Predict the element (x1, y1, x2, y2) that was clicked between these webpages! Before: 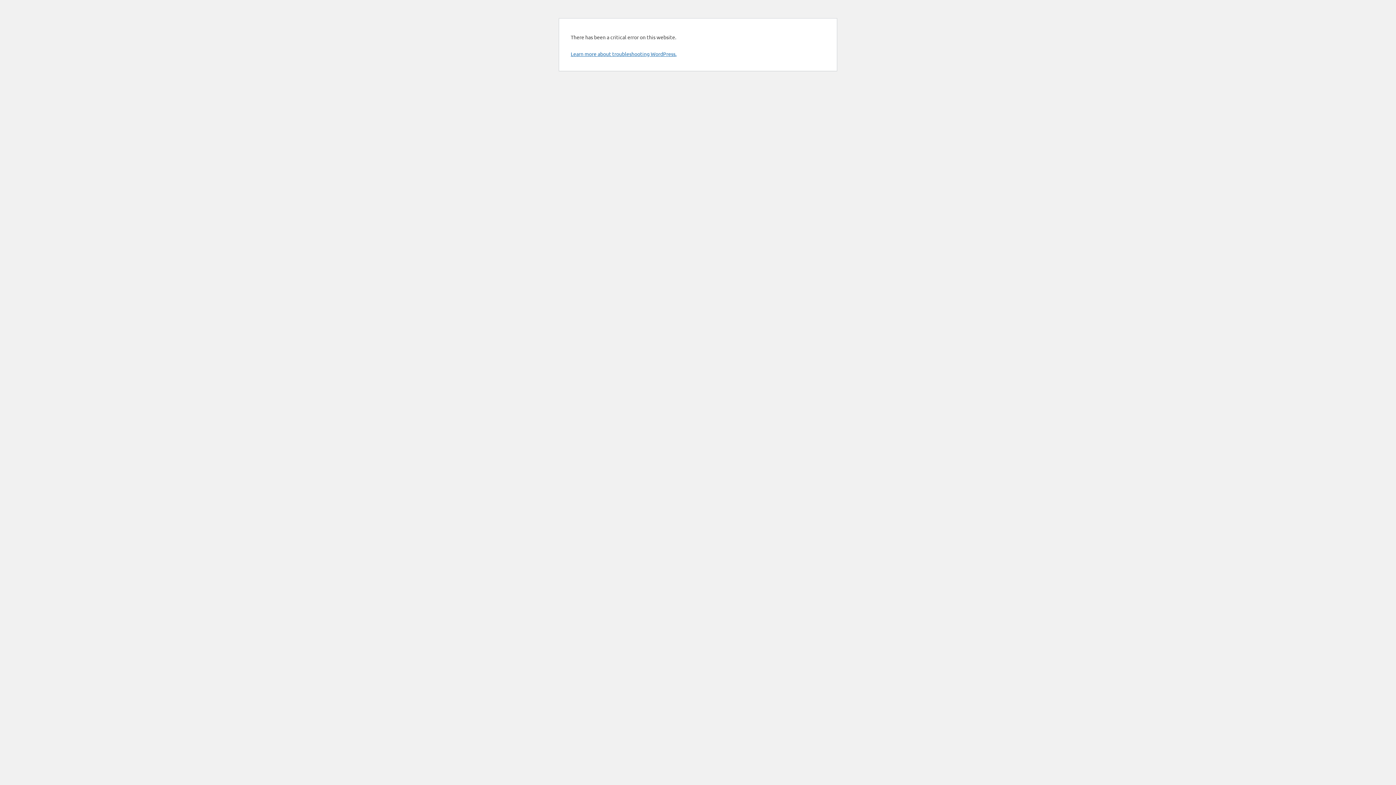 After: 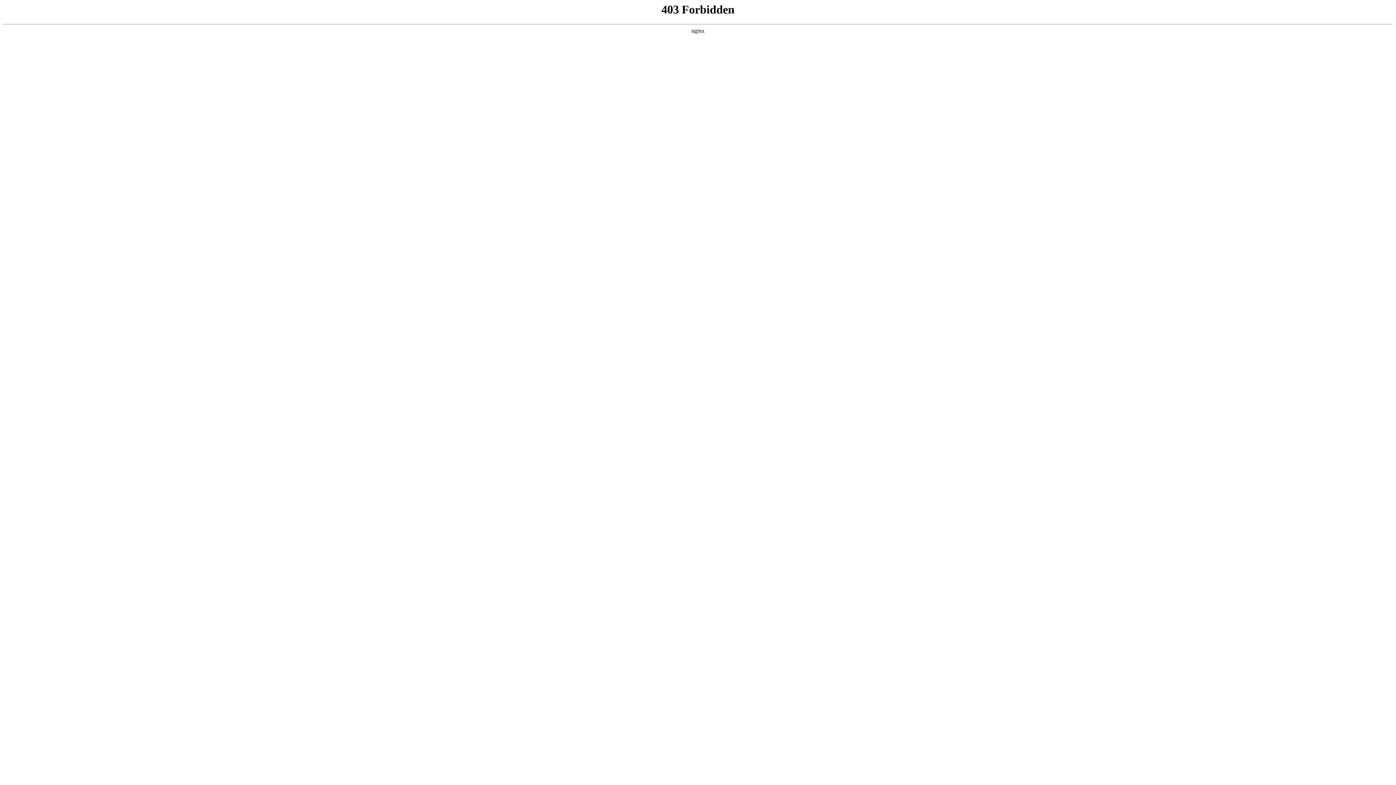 Action: label: Learn more about troubleshooting WordPress. bbox: (570, 50, 676, 57)